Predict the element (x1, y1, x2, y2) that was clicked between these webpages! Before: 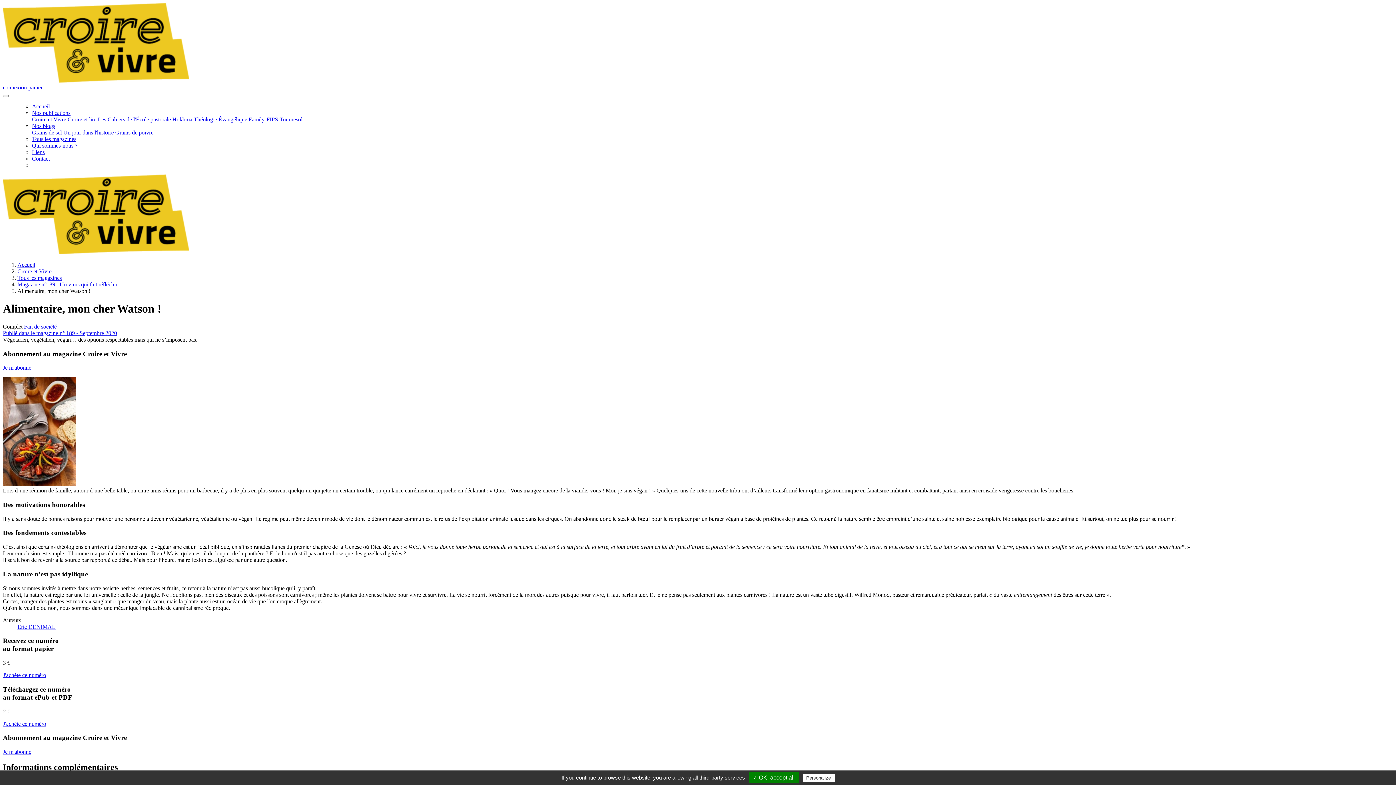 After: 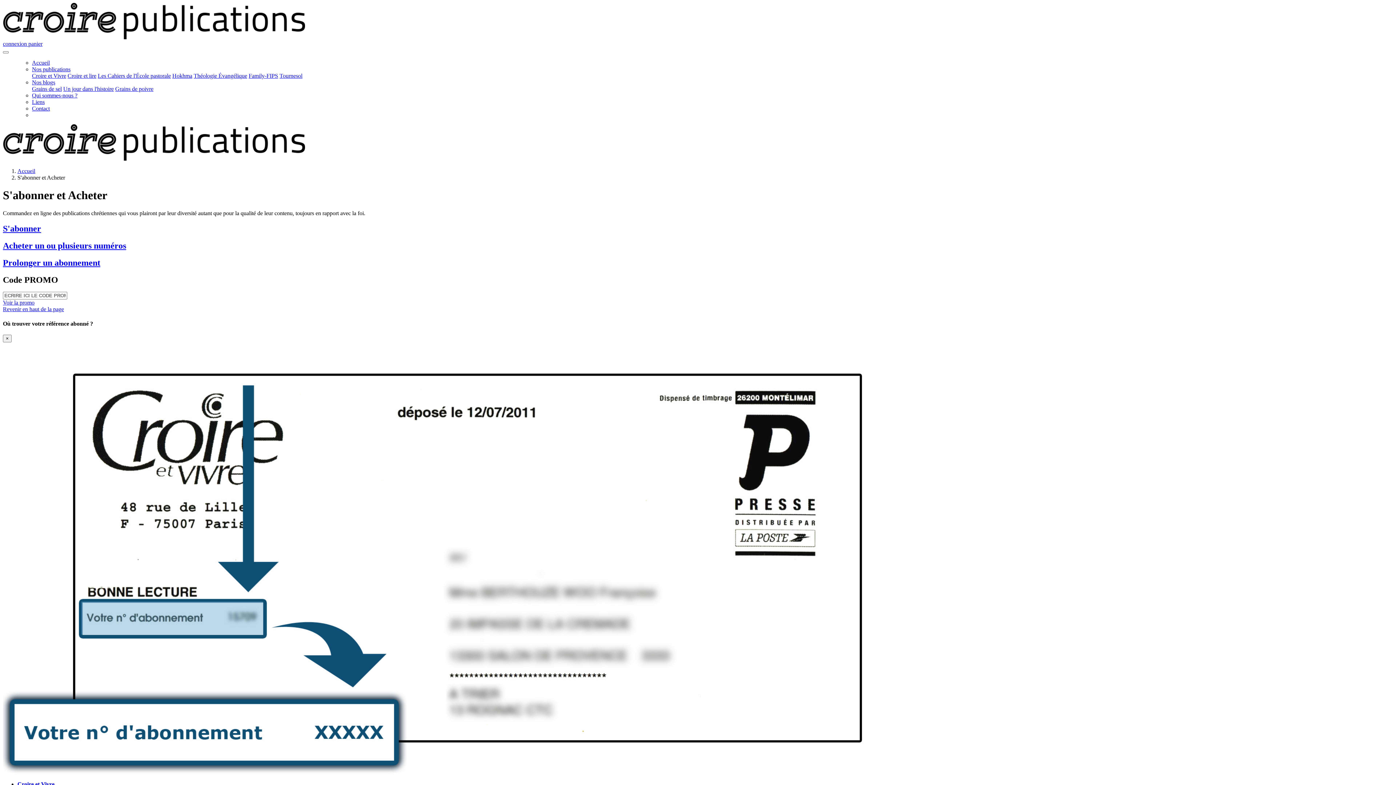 Action: label: Je m'abonne bbox: (2, 364, 31, 371)